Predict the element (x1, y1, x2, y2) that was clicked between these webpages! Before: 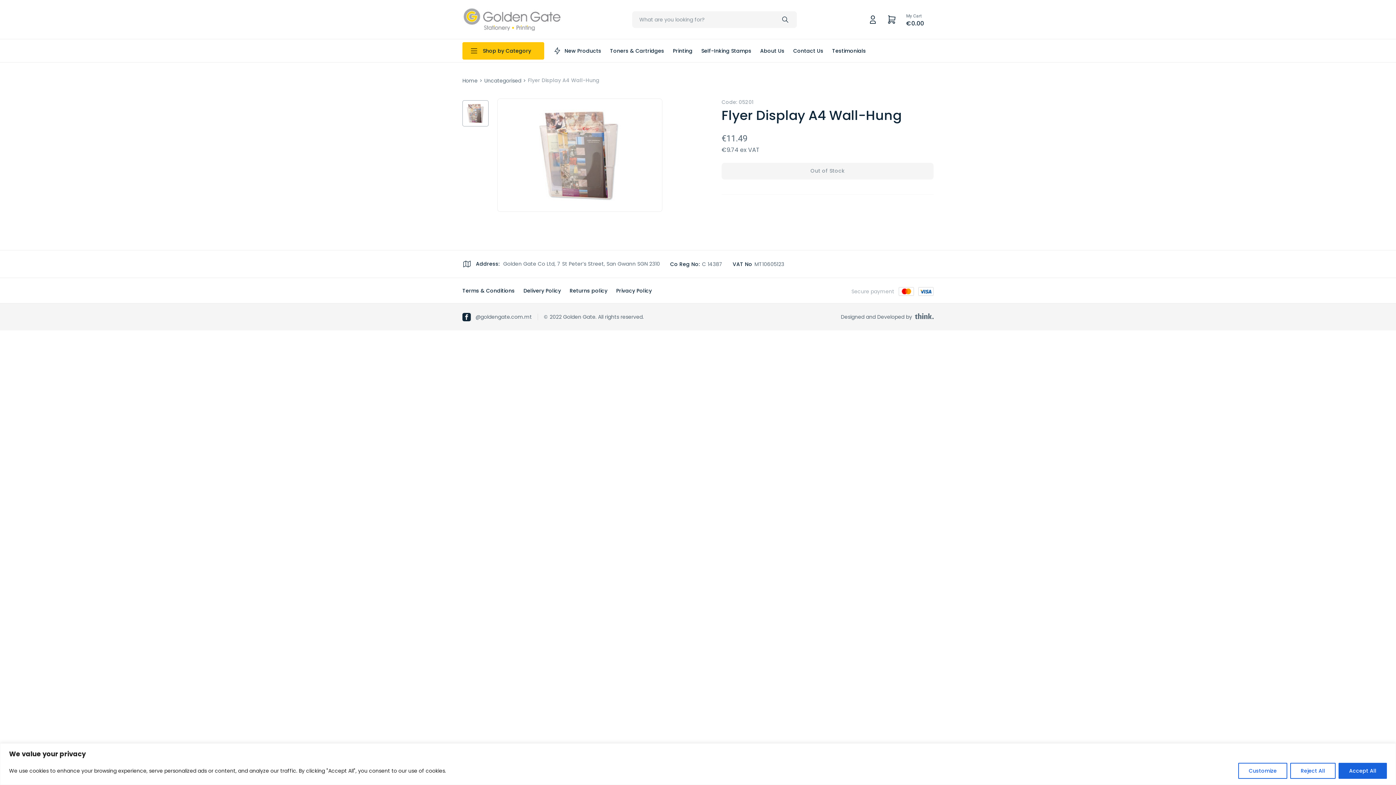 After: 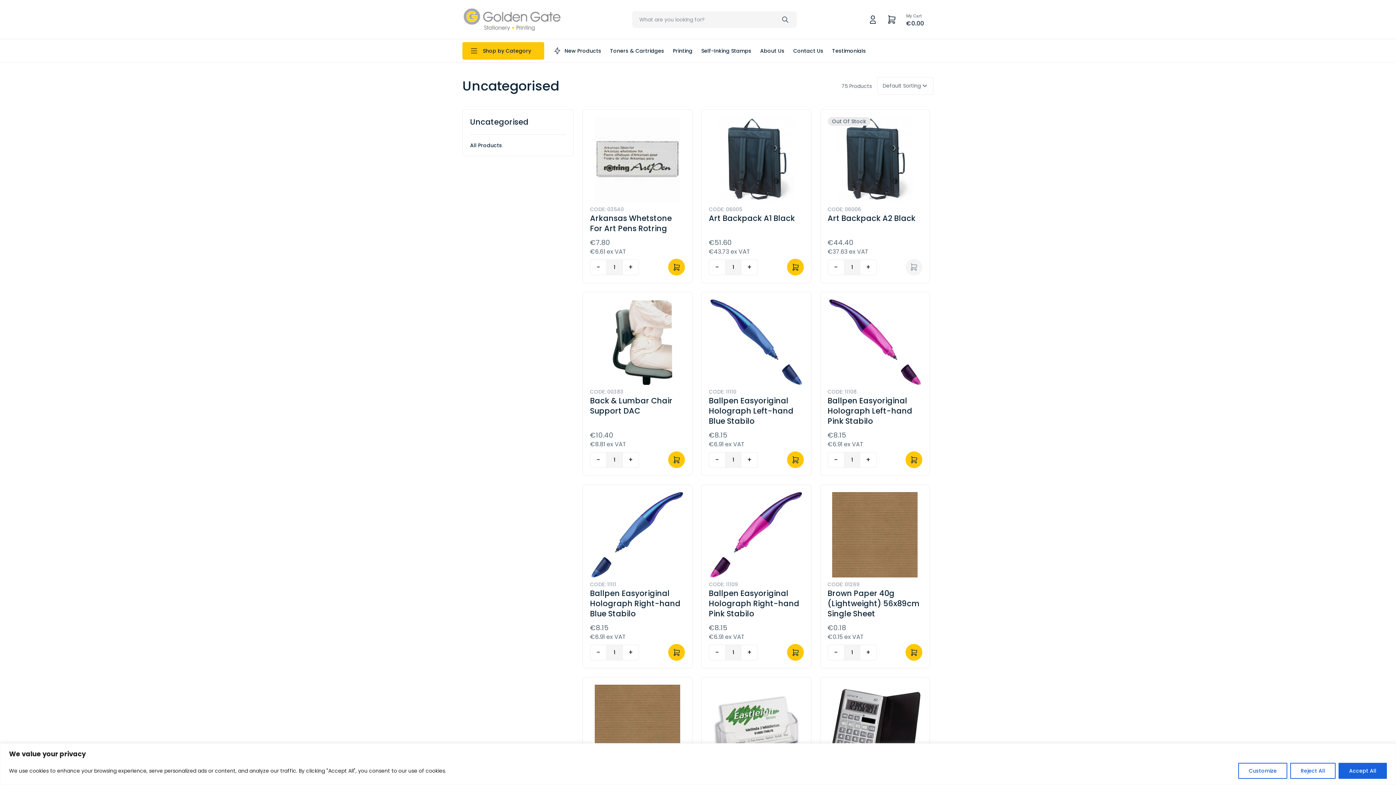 Action: label: Uncategorised bbox: (484, 77, 521, 84)